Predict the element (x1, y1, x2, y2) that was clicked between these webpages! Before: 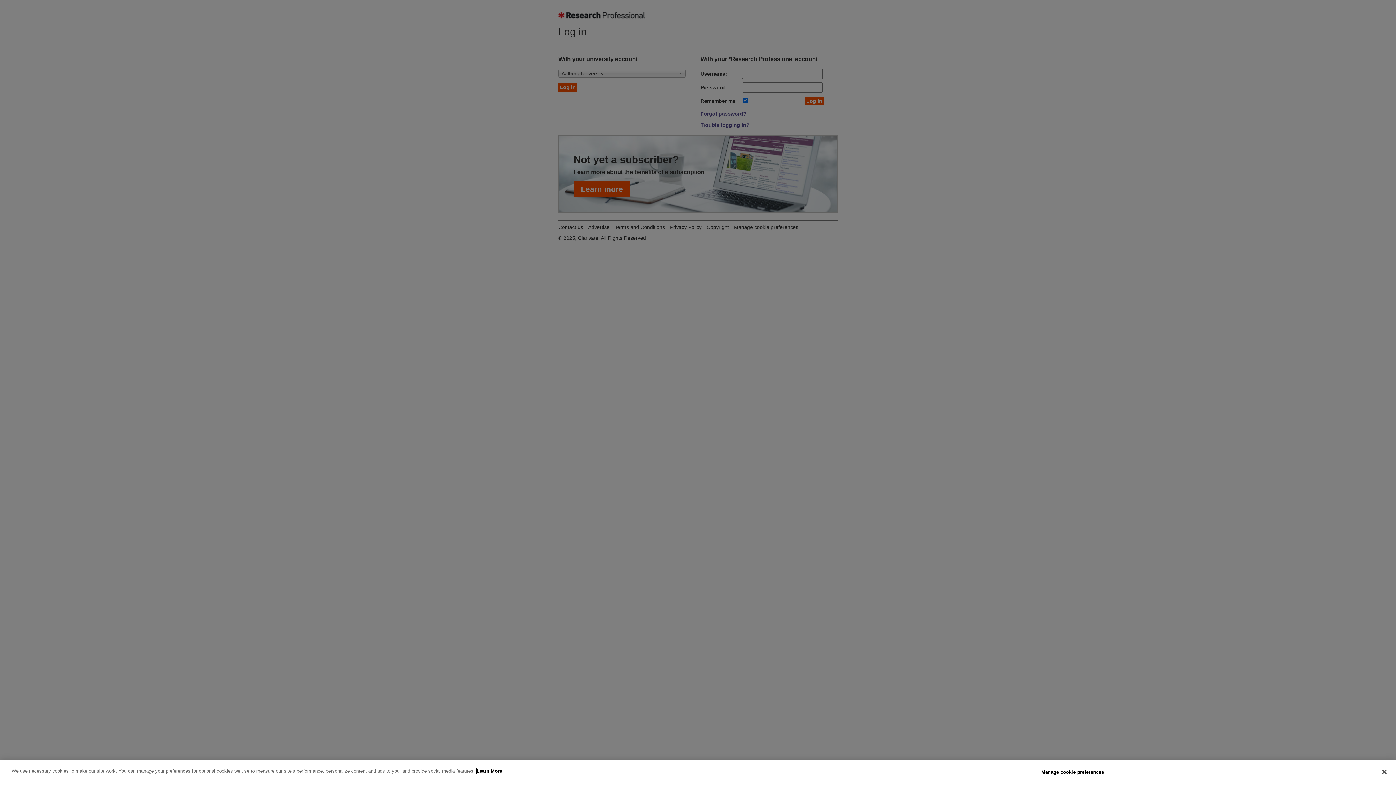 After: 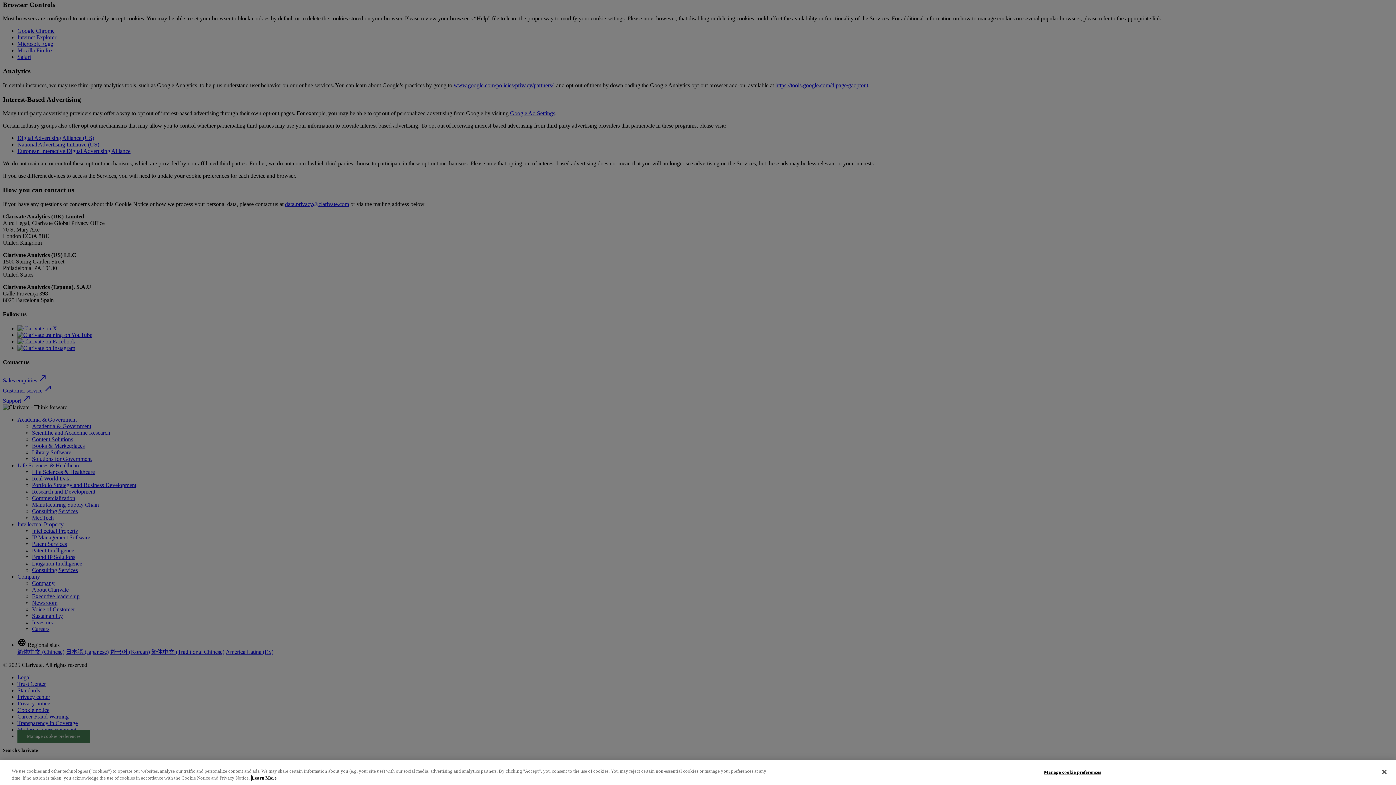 Action: label: More information about your privacy bbox: (476, 768, 502, 774)